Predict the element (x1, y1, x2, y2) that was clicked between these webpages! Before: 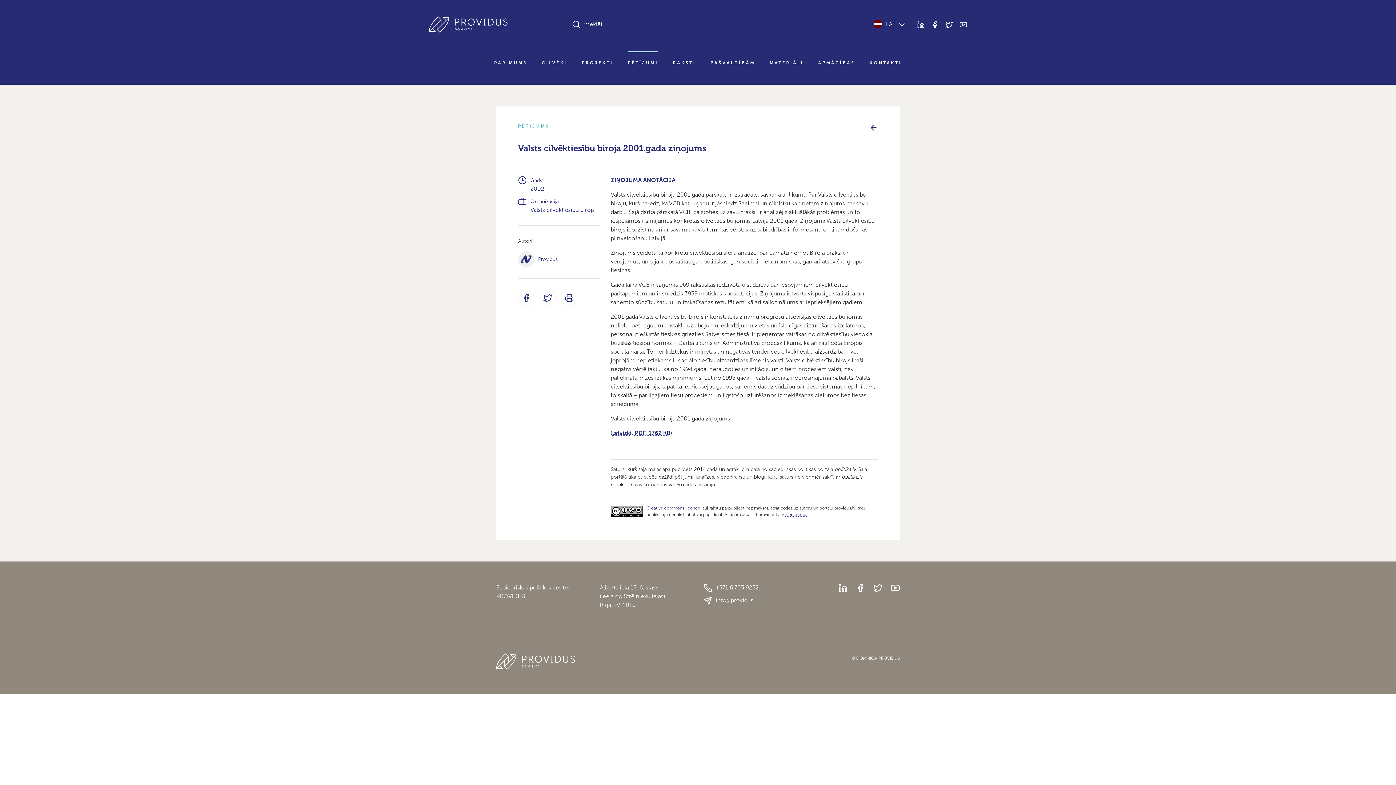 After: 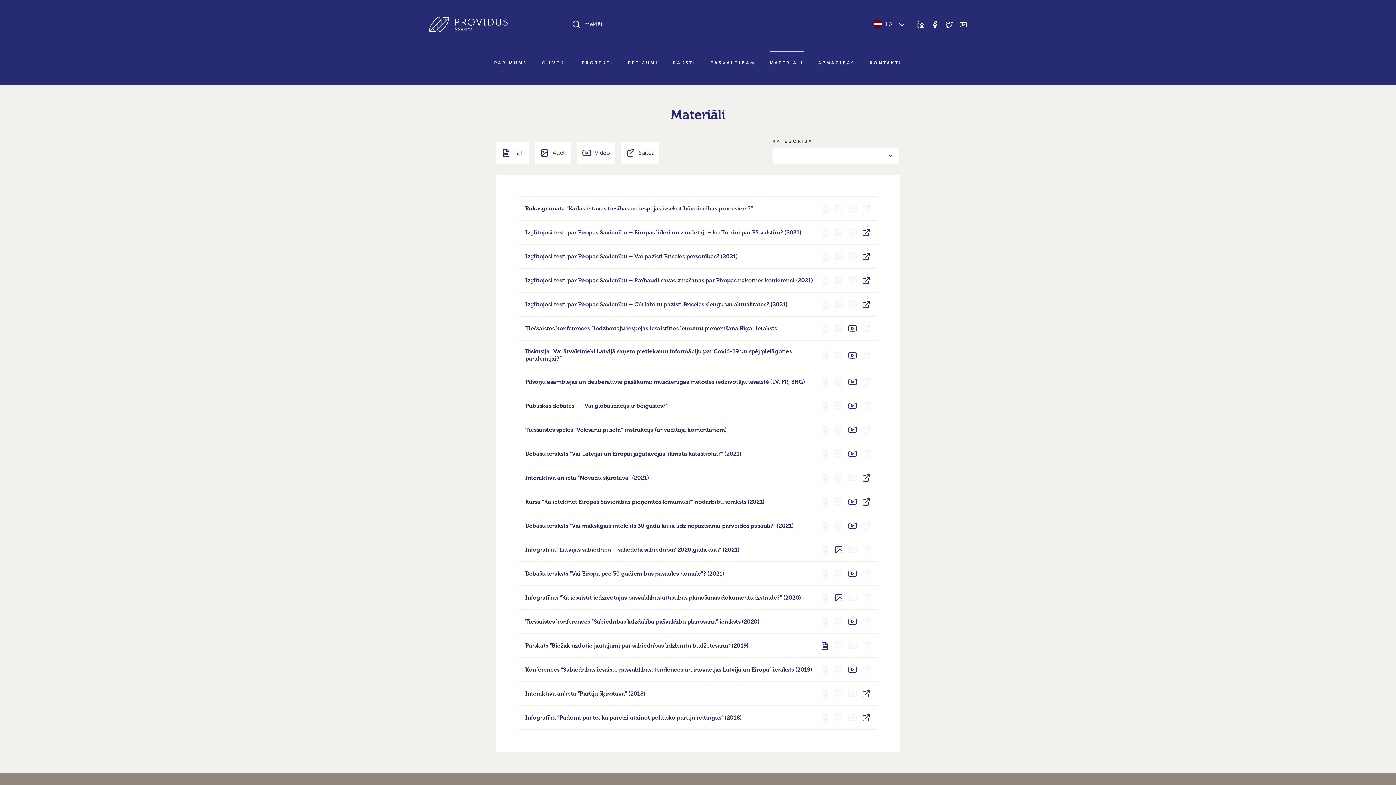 Action: label: MATERIĀLI bbox: (769, 52, 803, 73)